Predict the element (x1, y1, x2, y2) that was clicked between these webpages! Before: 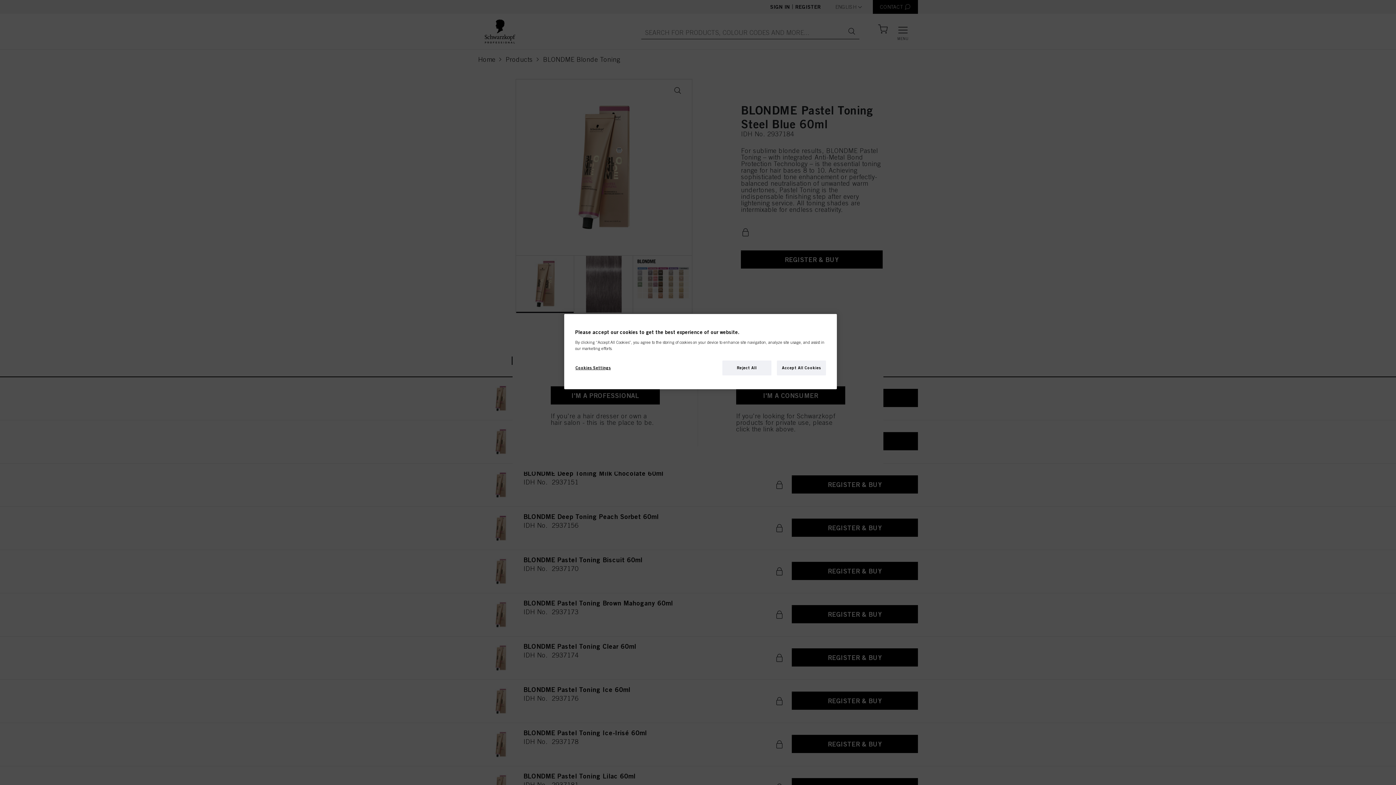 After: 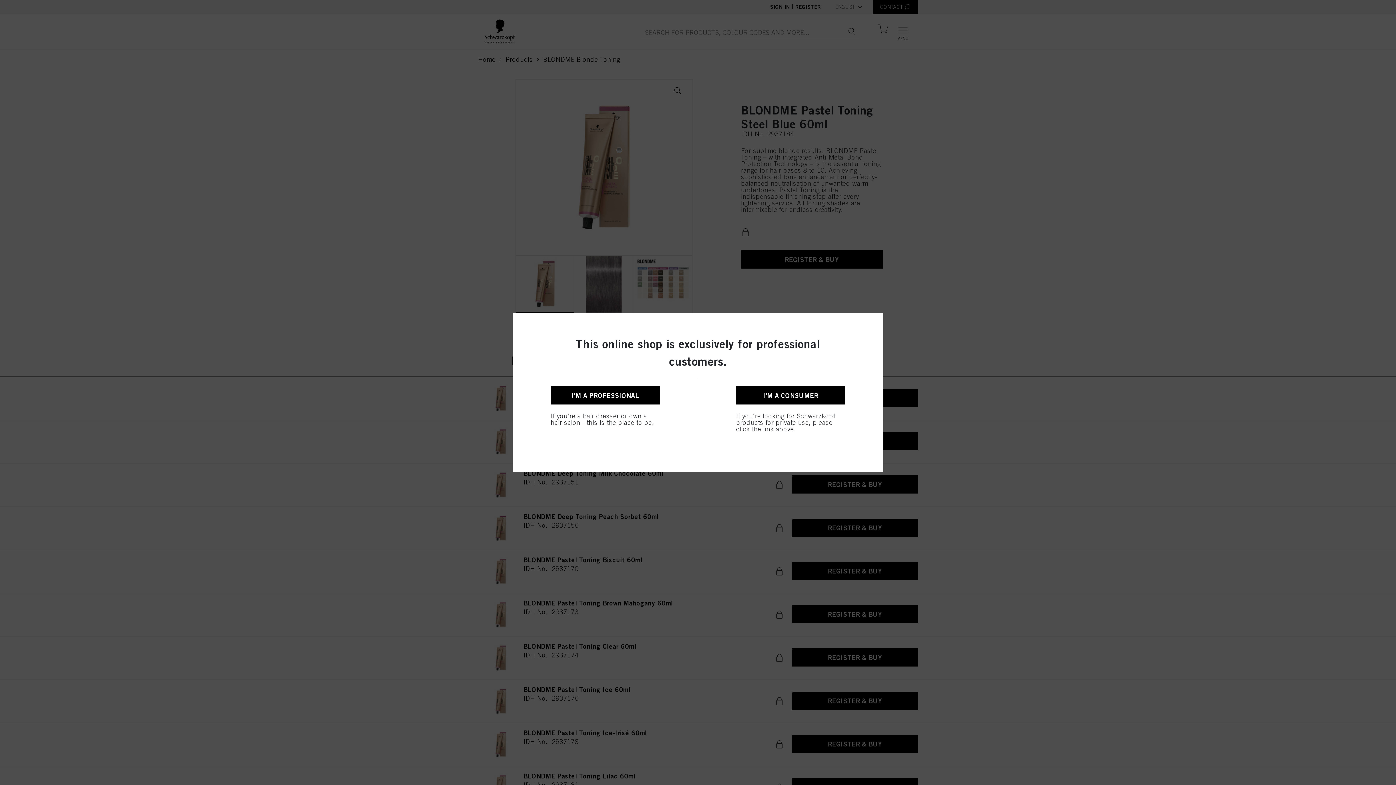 Action: bbox: (722, 360, 771, 375) label: Reject All